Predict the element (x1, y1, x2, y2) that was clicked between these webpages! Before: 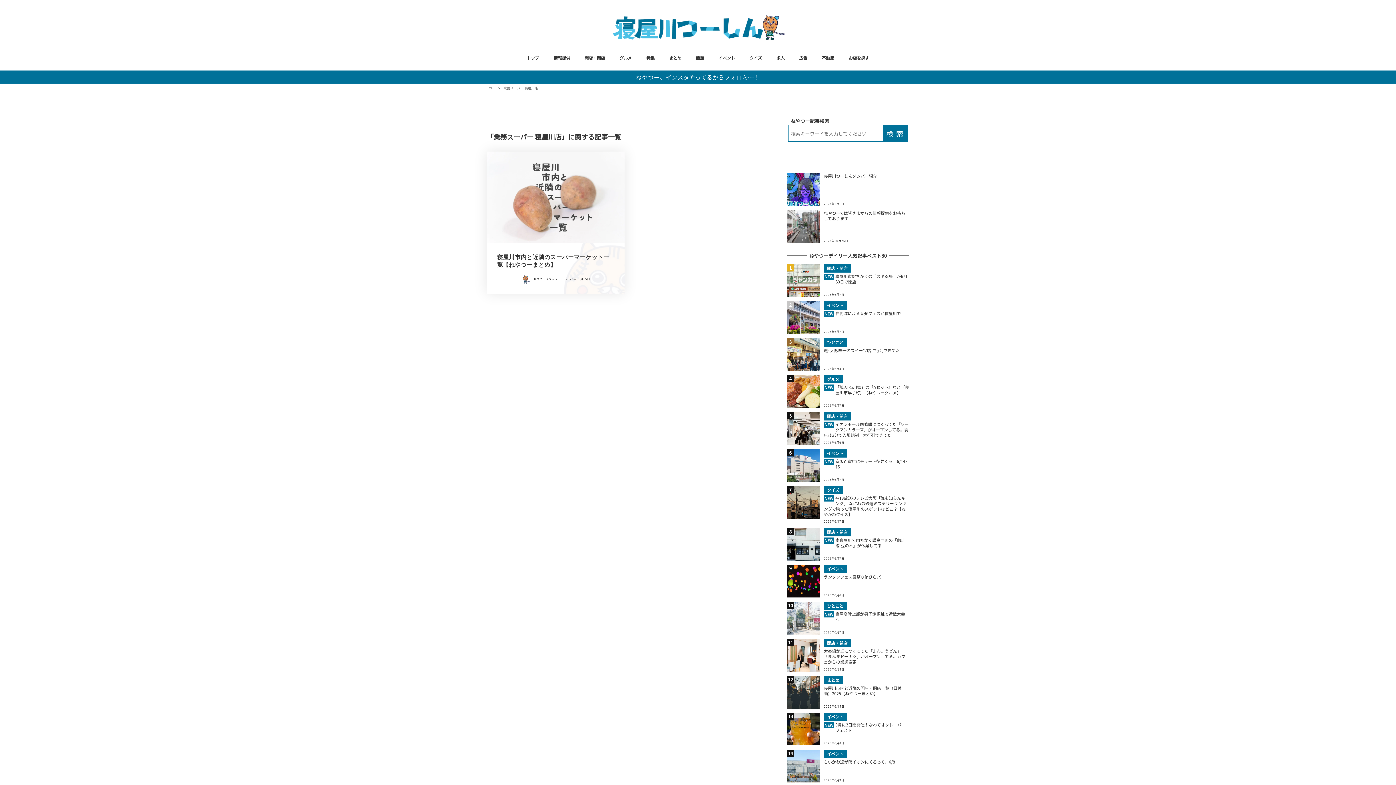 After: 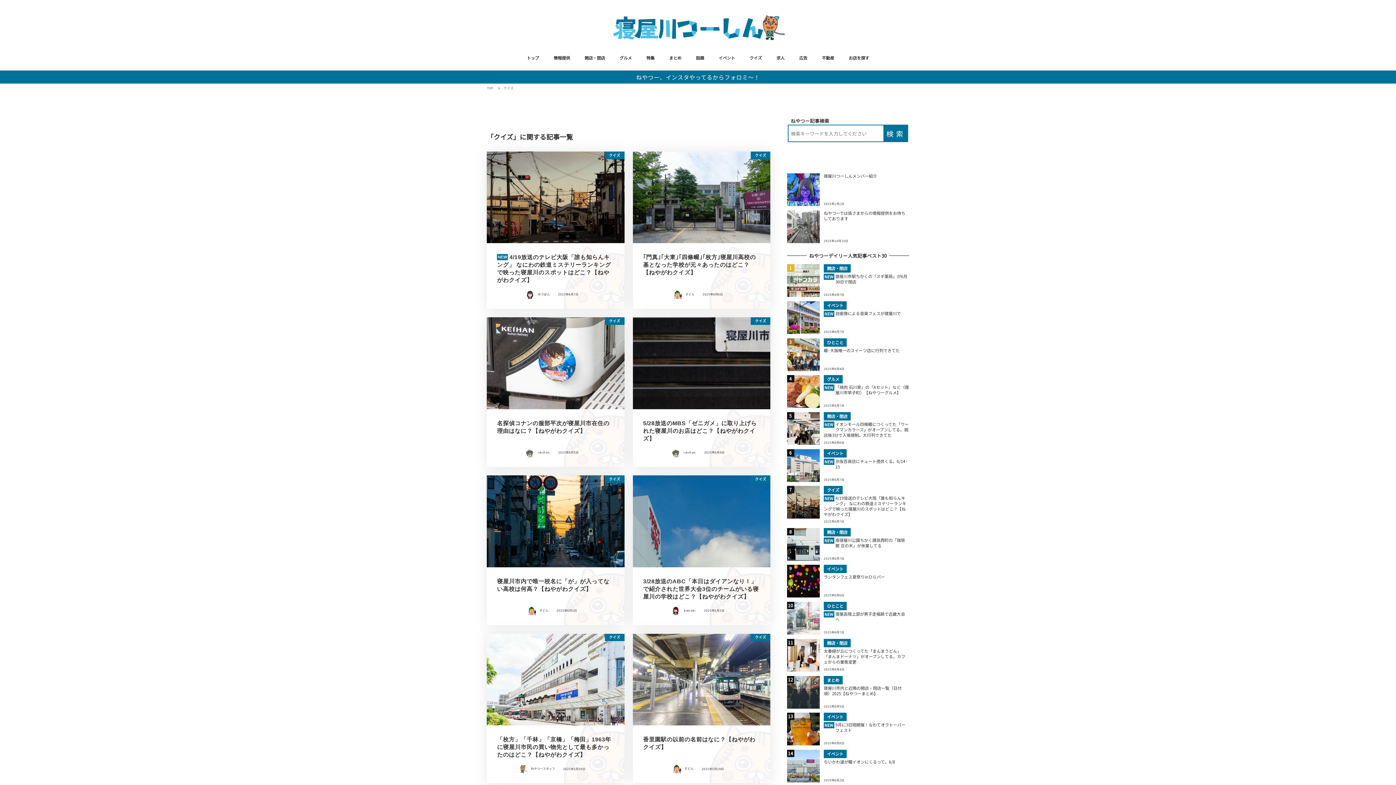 Action: bbox: (742, 45, 769, 70) label: クイズ